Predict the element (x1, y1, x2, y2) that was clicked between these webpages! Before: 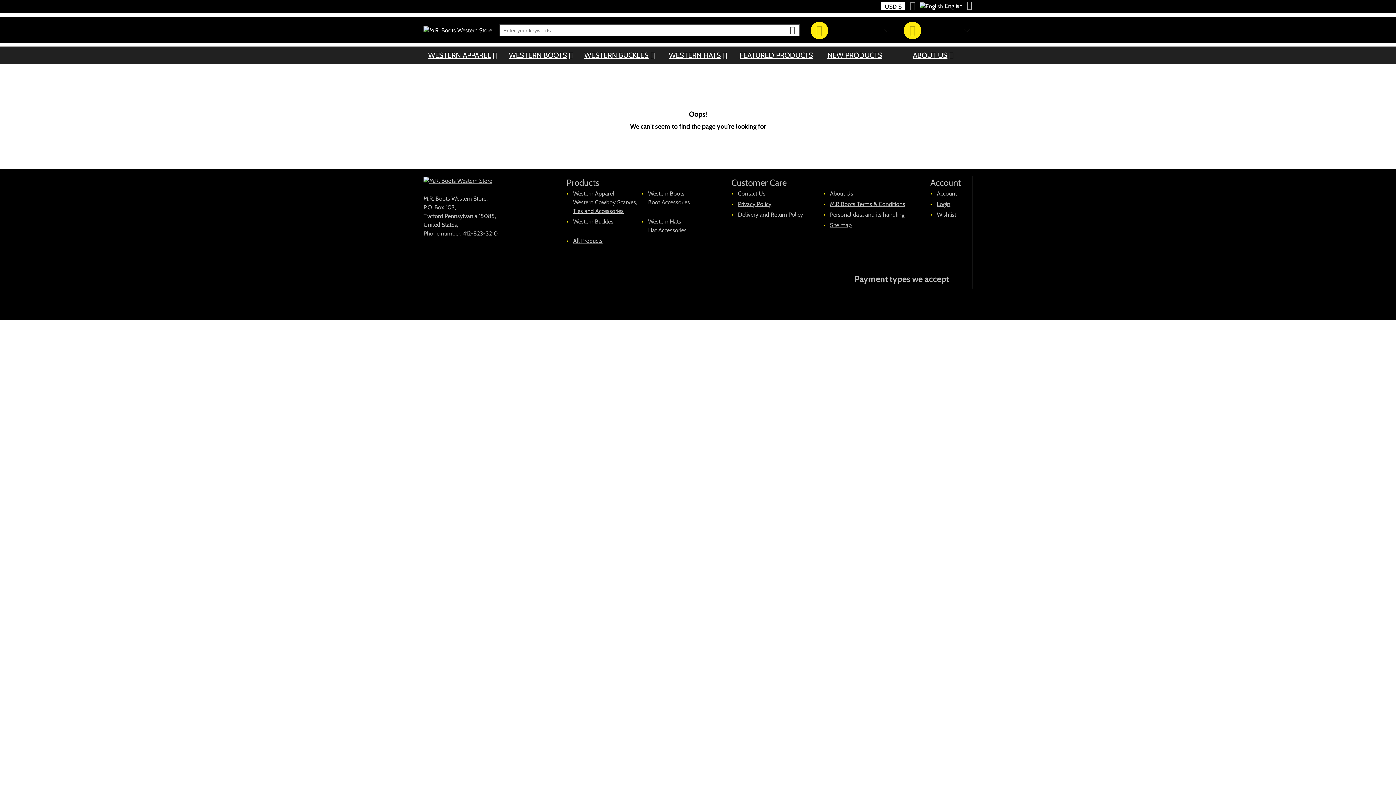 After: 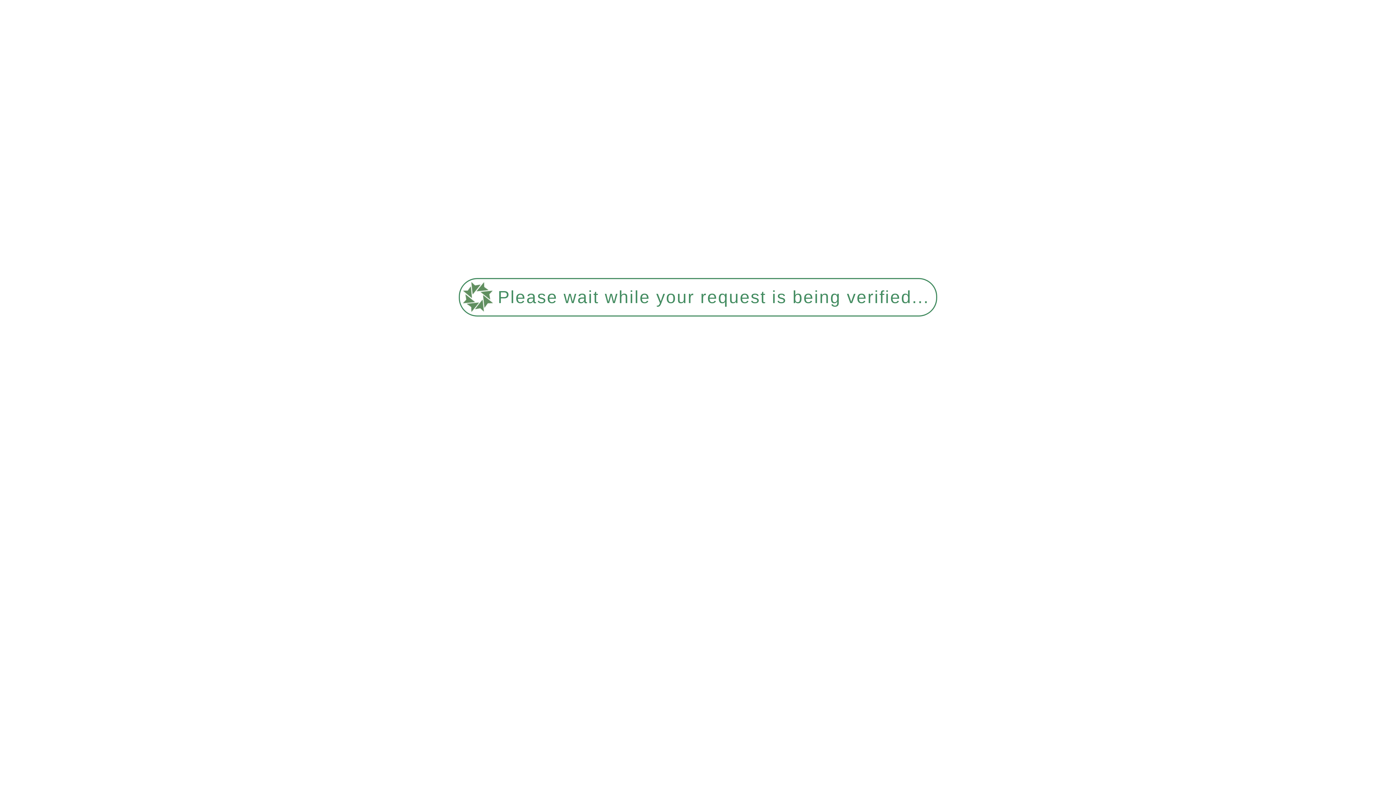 Action: bbox: (648, 226, 686, 233) label: Hat Accessories